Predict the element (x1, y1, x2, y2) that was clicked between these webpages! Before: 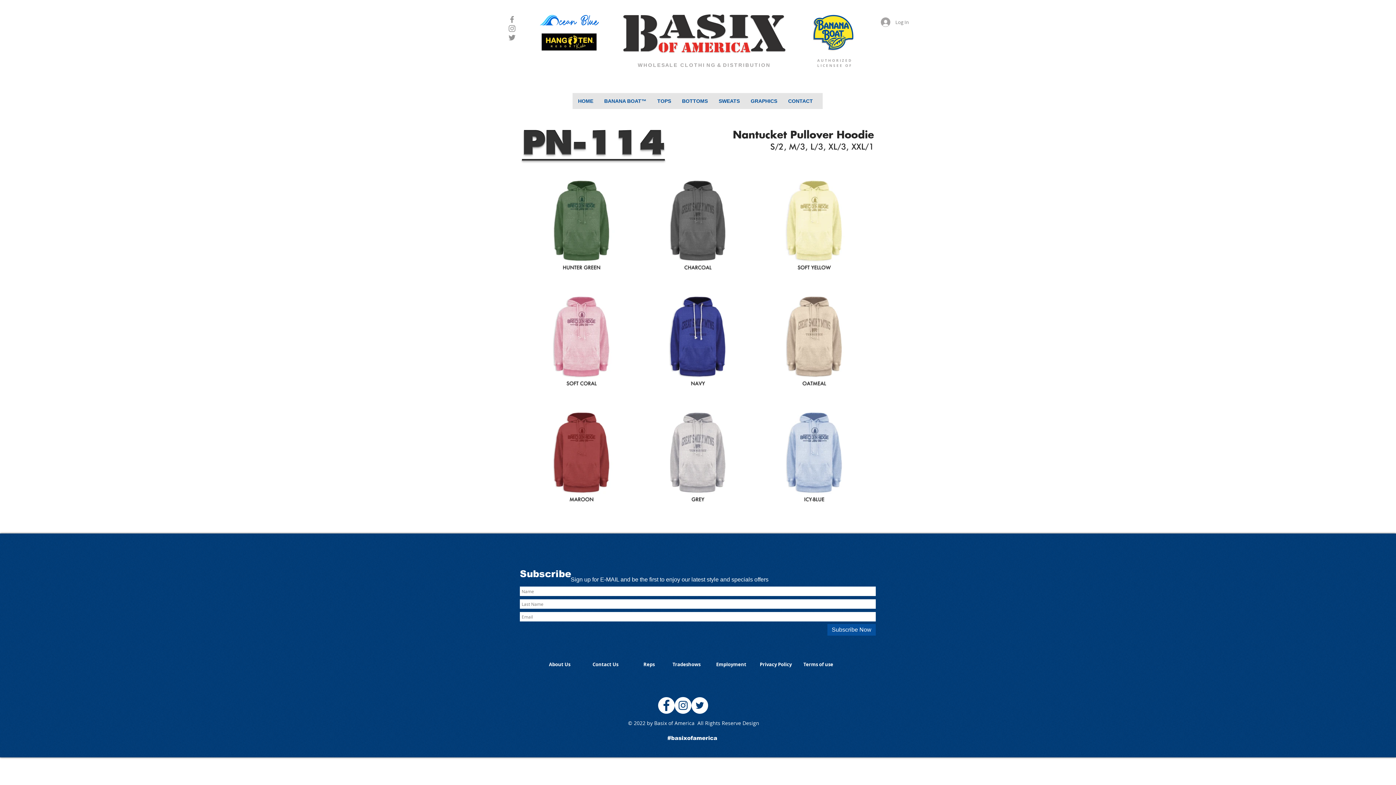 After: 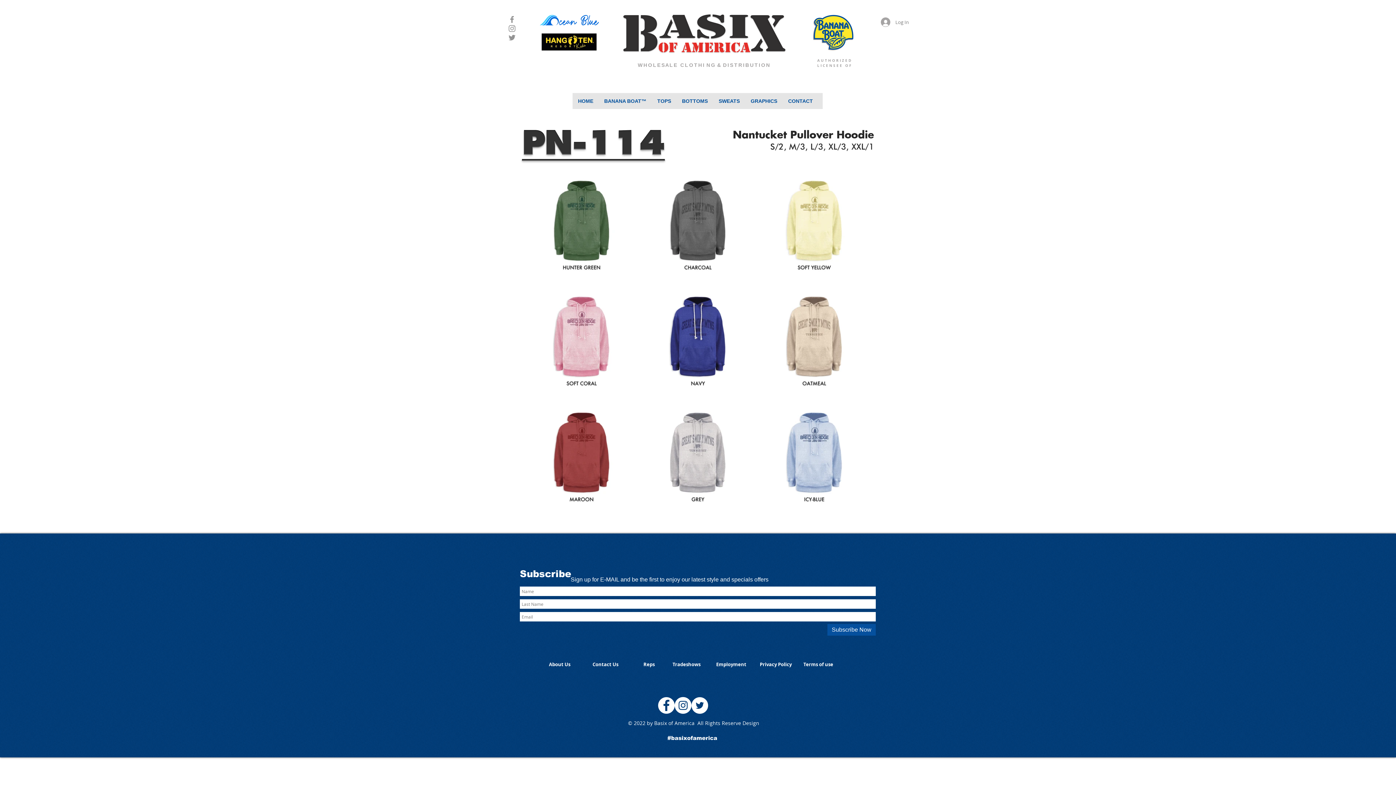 Action: bbox: (658, 697, 674, 714) label: Facebook - White Circle